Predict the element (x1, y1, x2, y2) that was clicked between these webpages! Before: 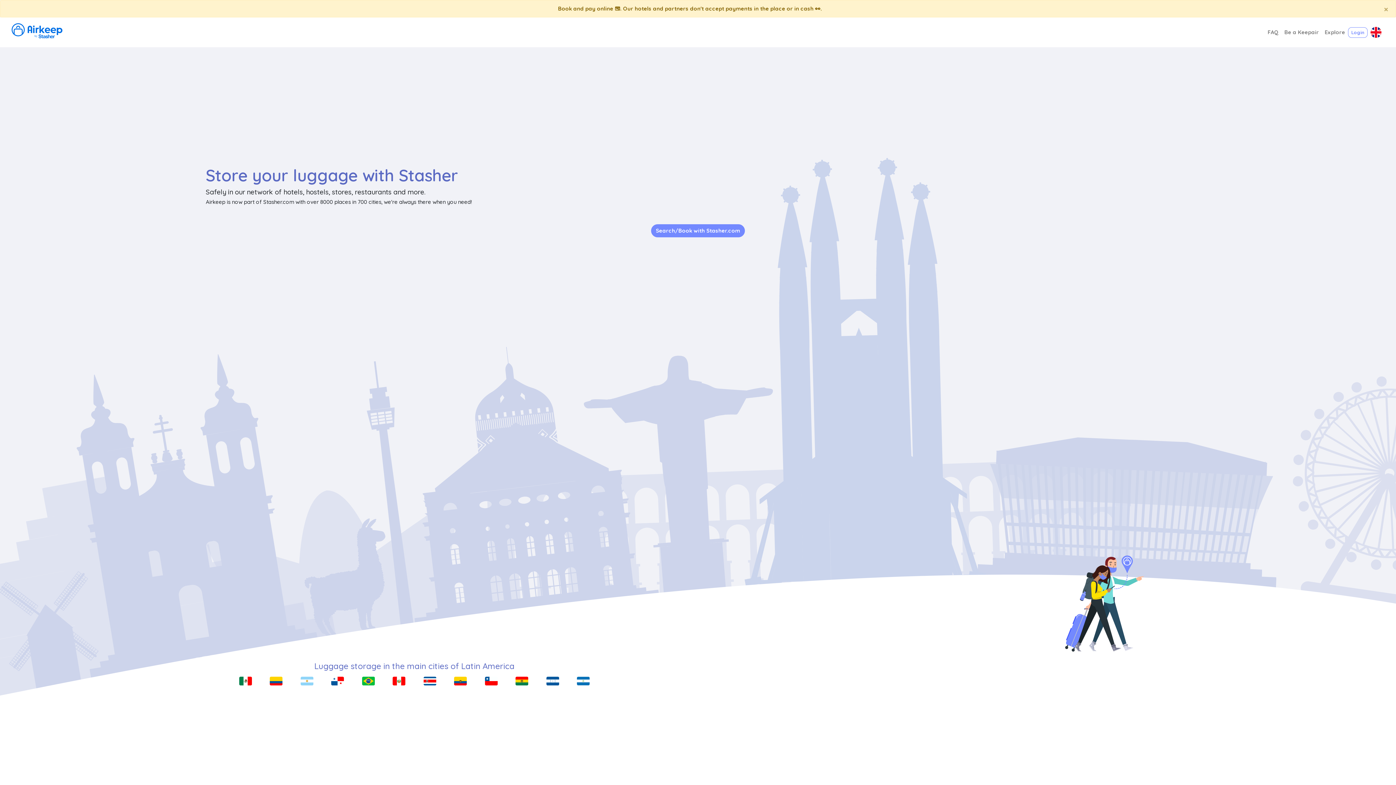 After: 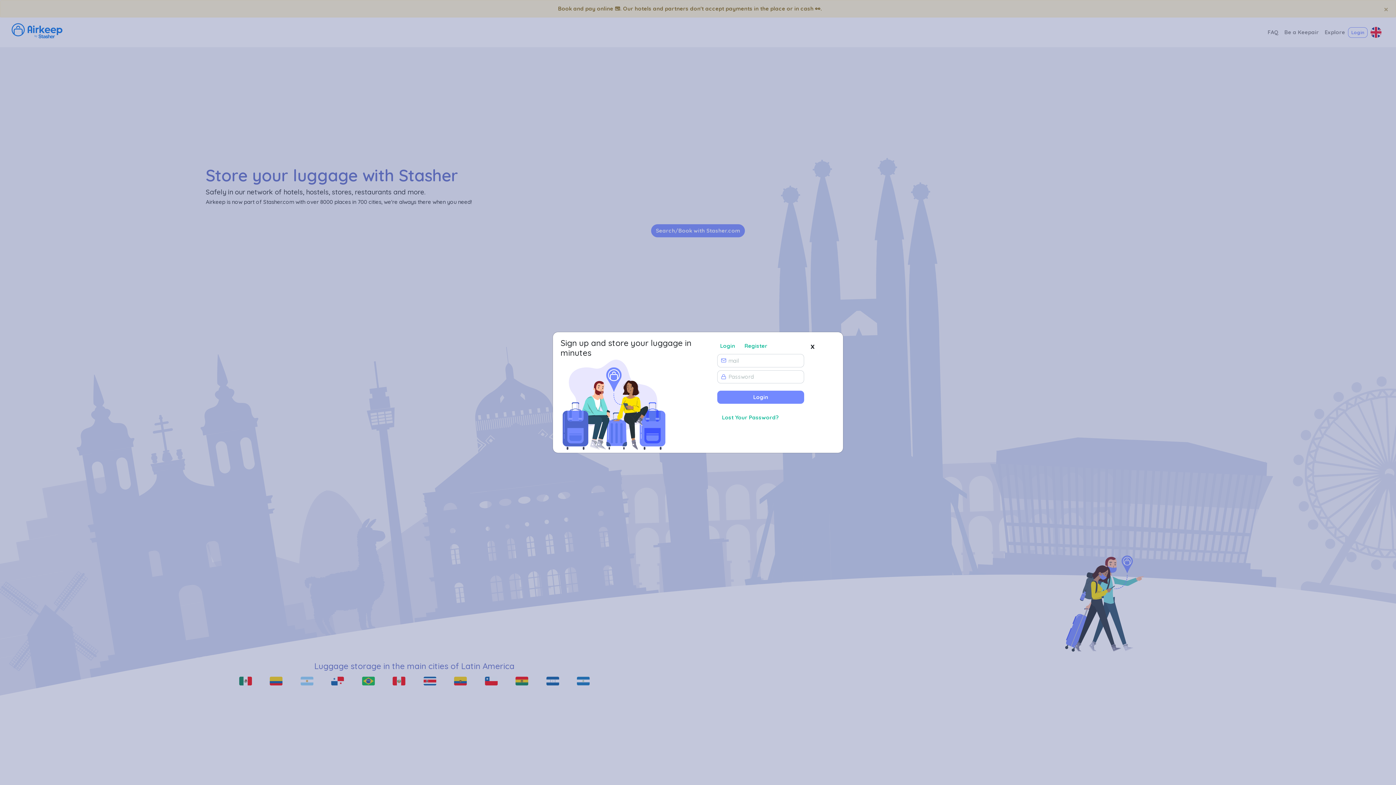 Action: bbox: (1348, 27, 1368, 37) label: Login